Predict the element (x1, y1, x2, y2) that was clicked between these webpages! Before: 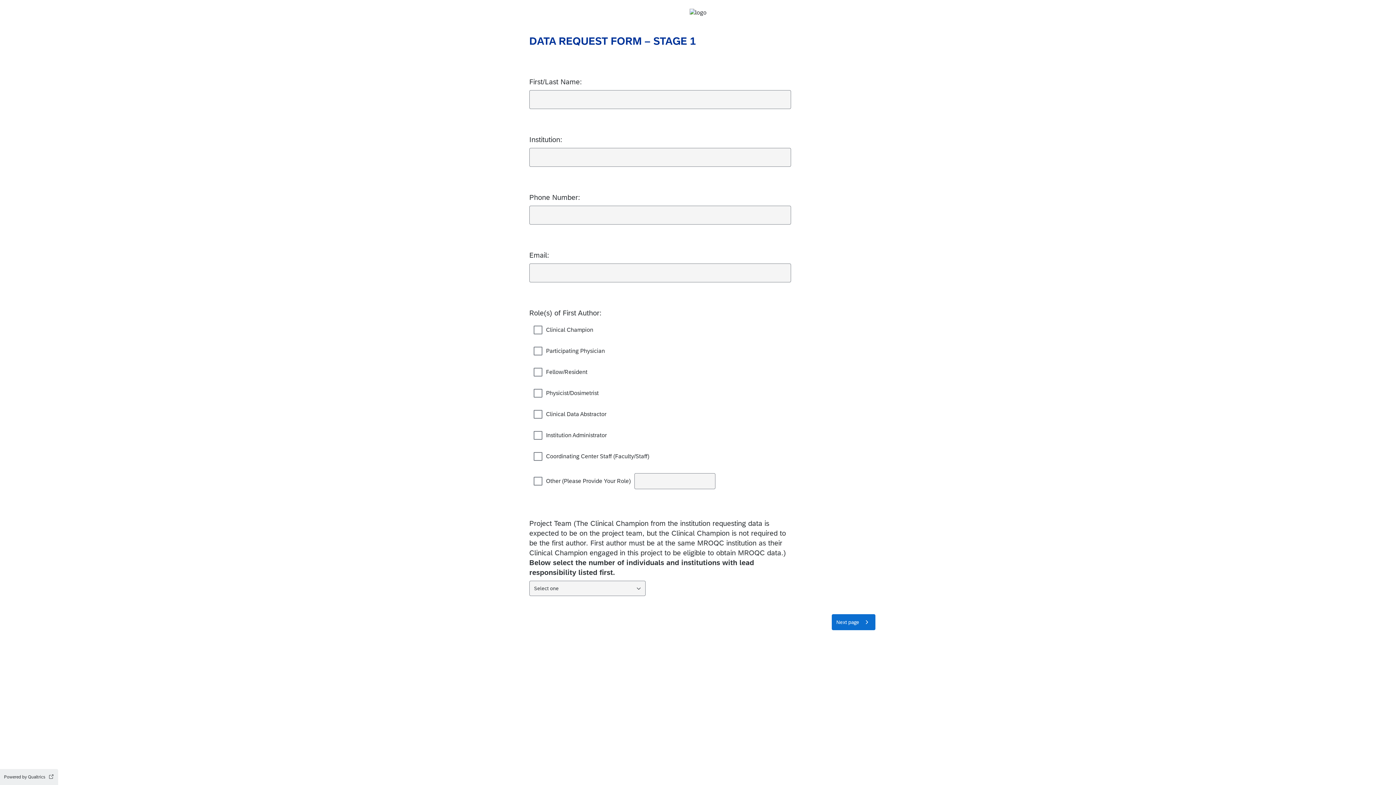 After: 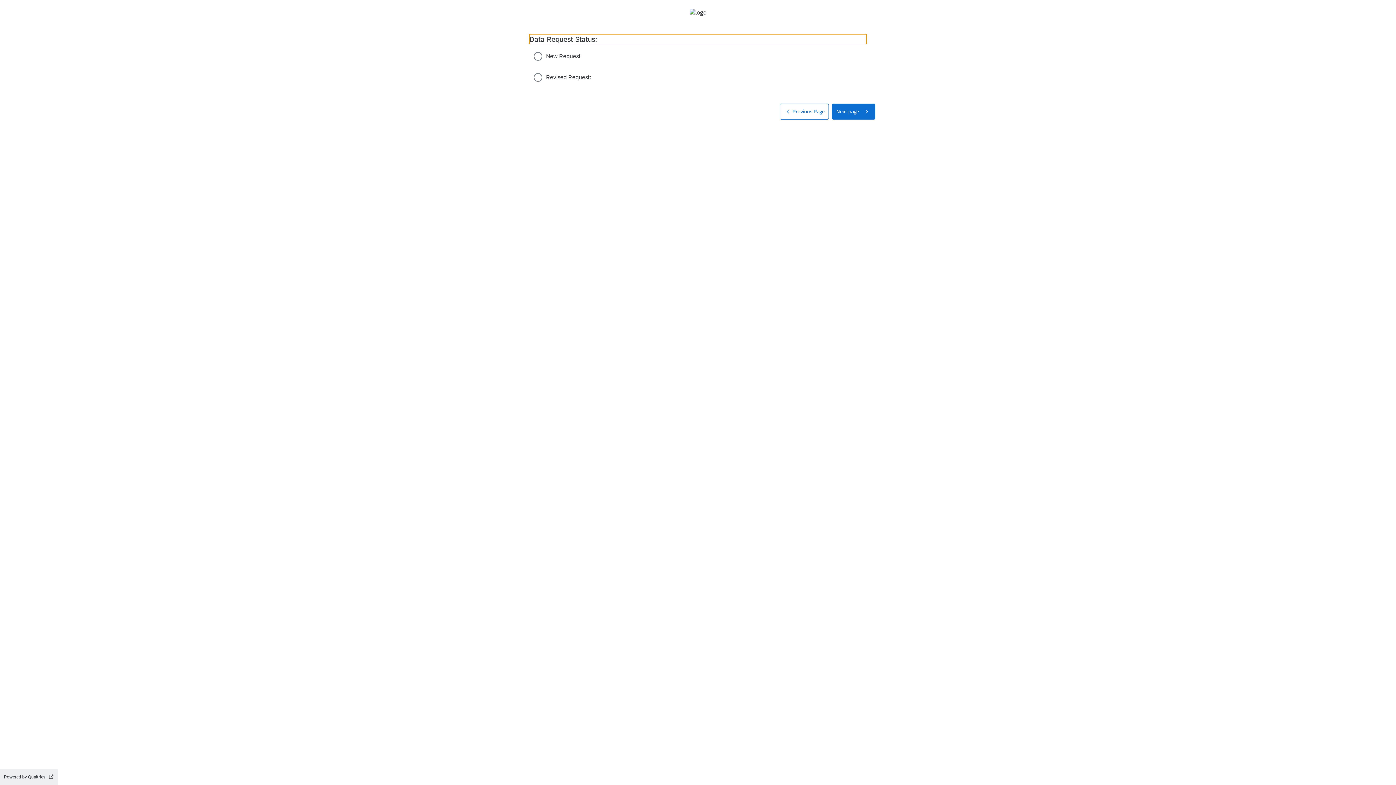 Action: bbox: (832, 614, 875, 630) label: Next page